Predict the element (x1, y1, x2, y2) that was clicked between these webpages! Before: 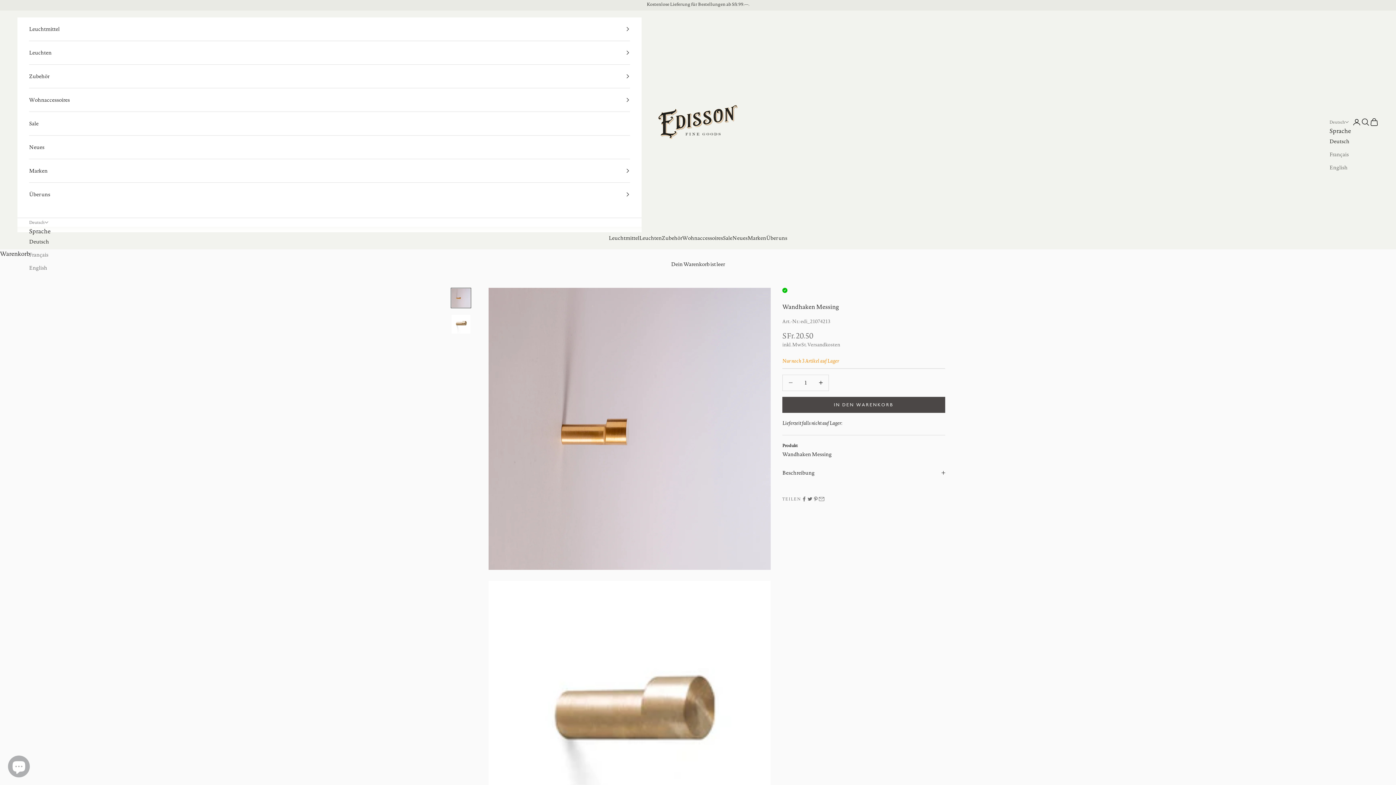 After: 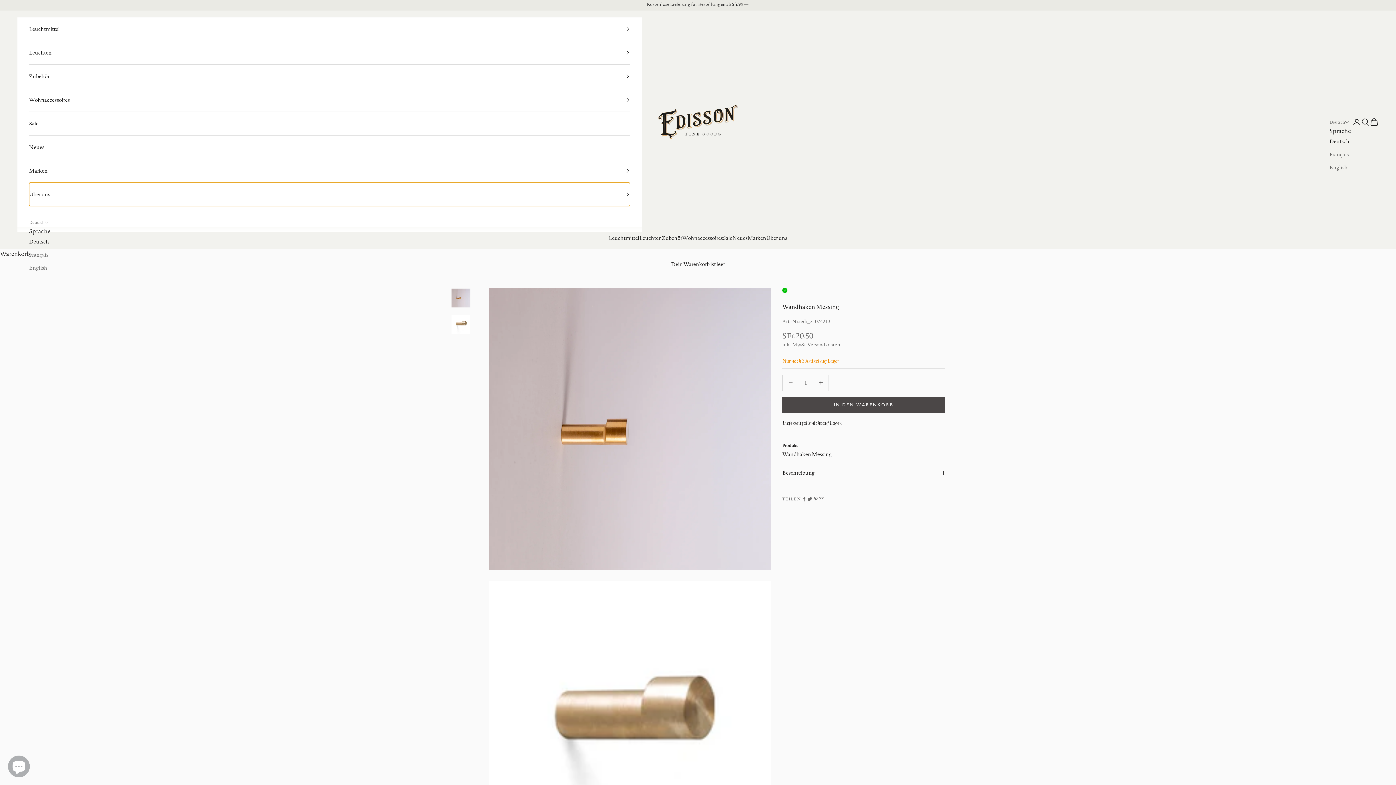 Action: label: Über uns bbox: (29, 182, 630, 206)